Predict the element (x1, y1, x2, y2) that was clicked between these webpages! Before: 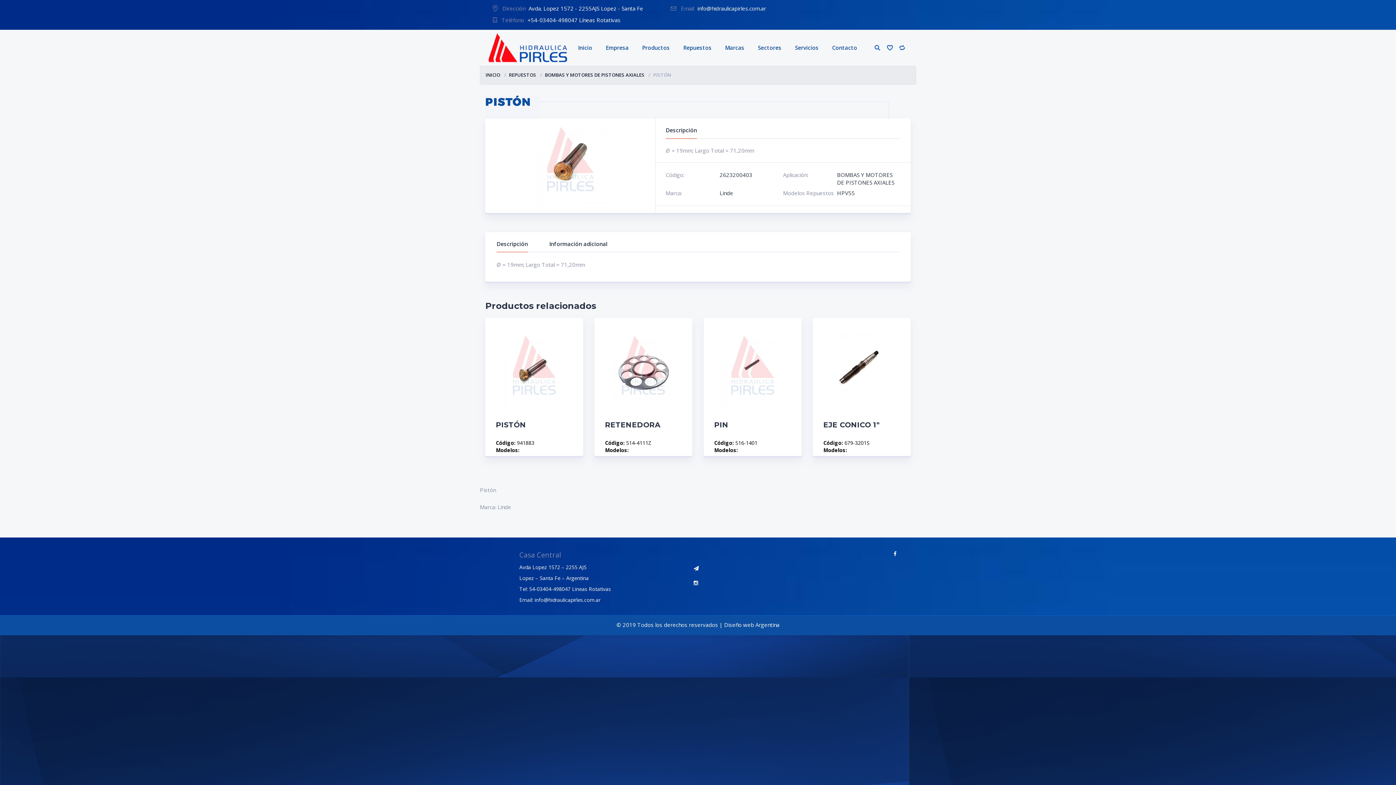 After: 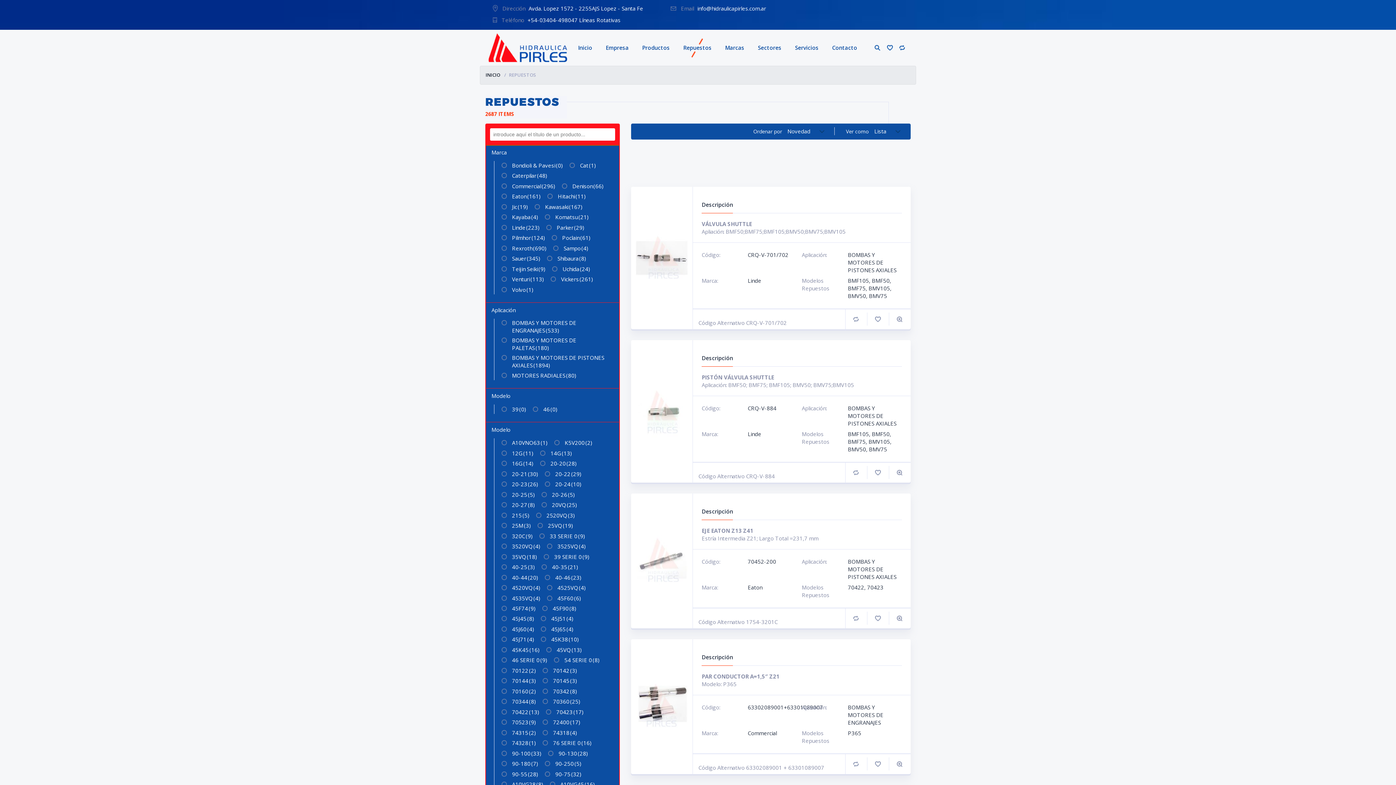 Action: bbox: (509, 71, 536, 78) label: REPUESTOS